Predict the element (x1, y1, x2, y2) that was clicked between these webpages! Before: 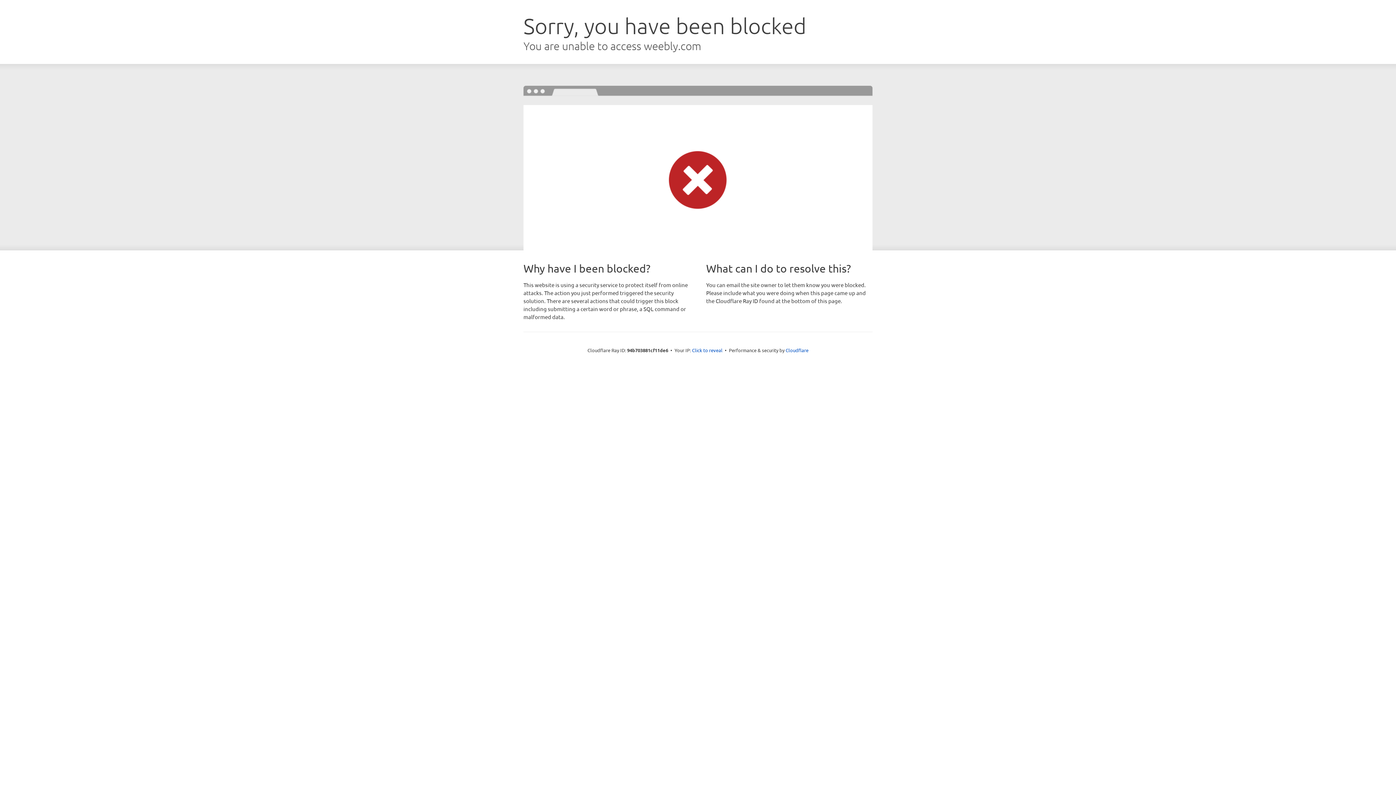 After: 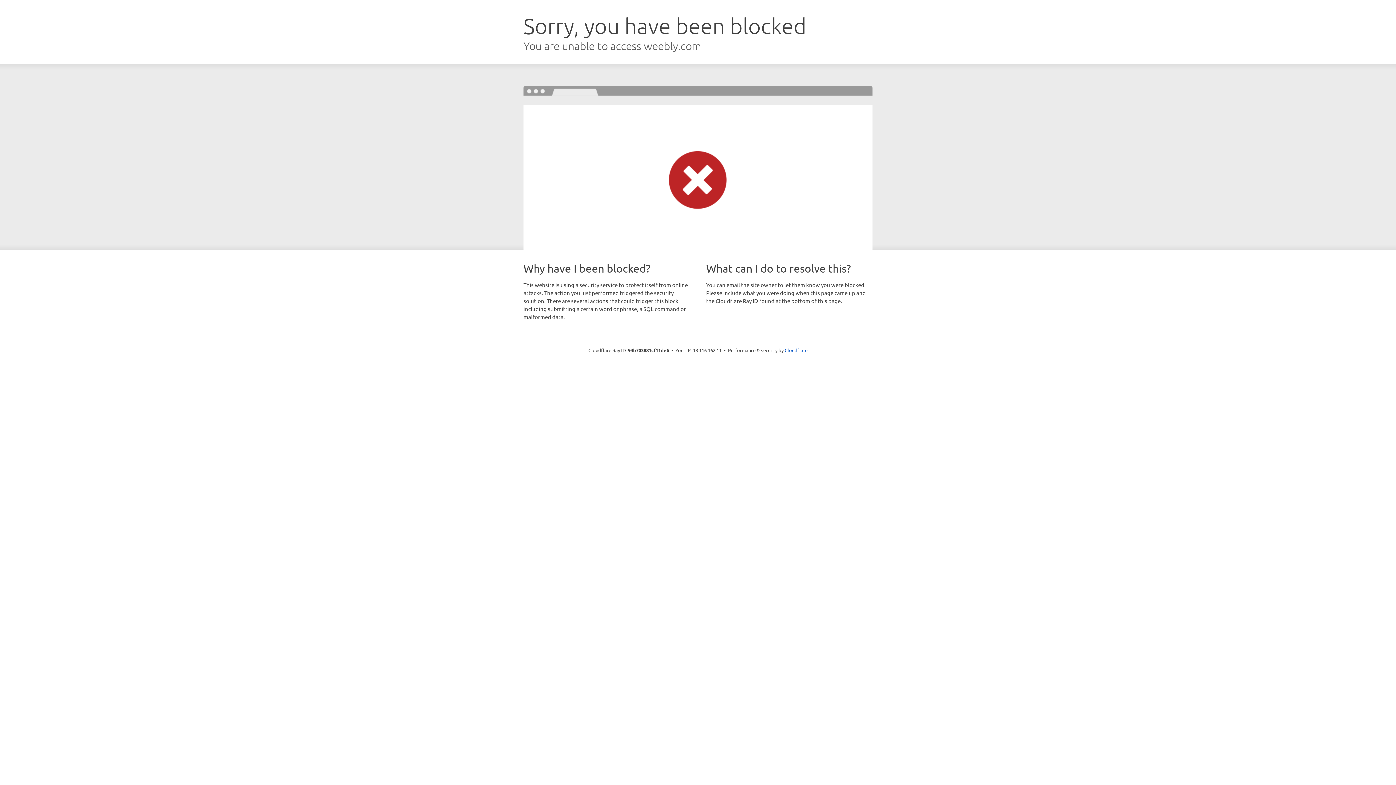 Action: label: Click to reveal bbox: (692, 346, 722, 353)